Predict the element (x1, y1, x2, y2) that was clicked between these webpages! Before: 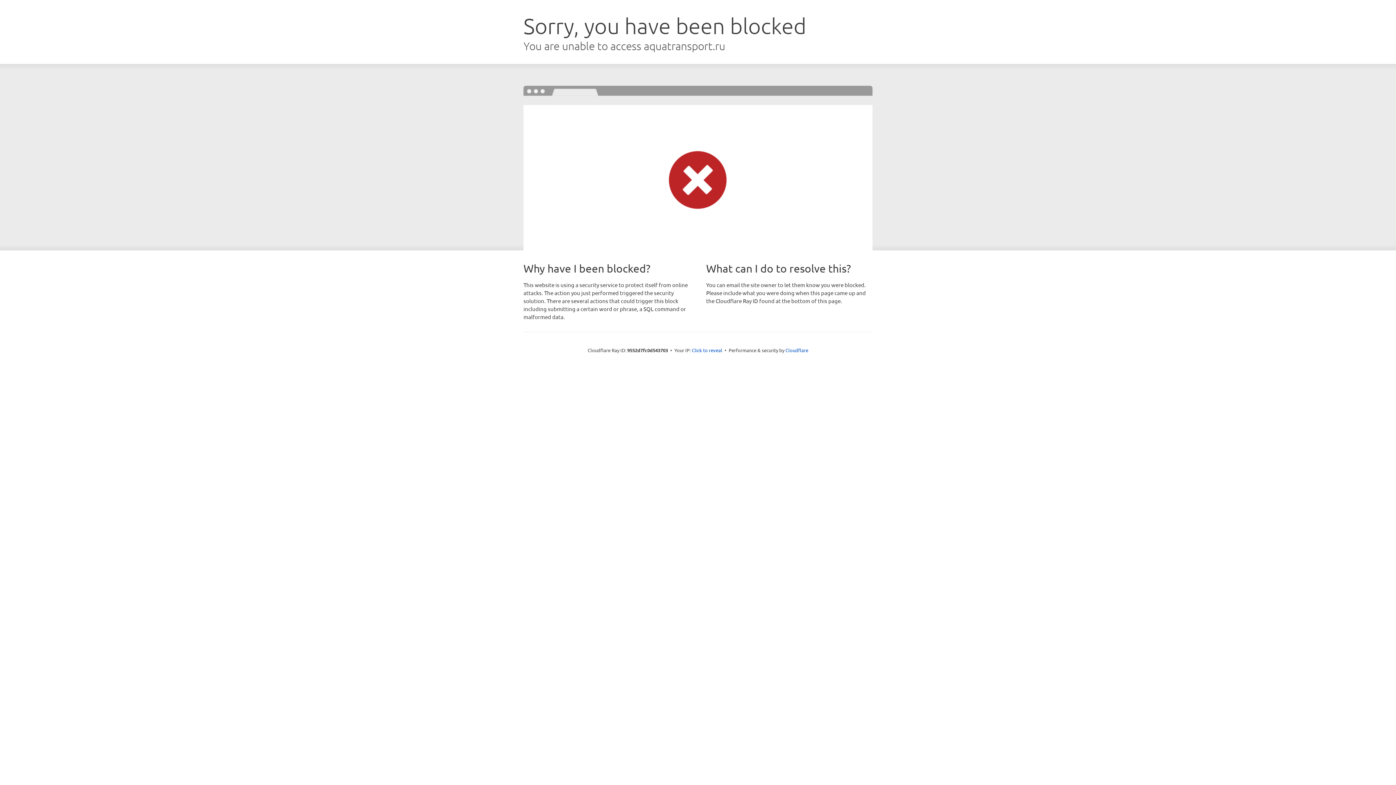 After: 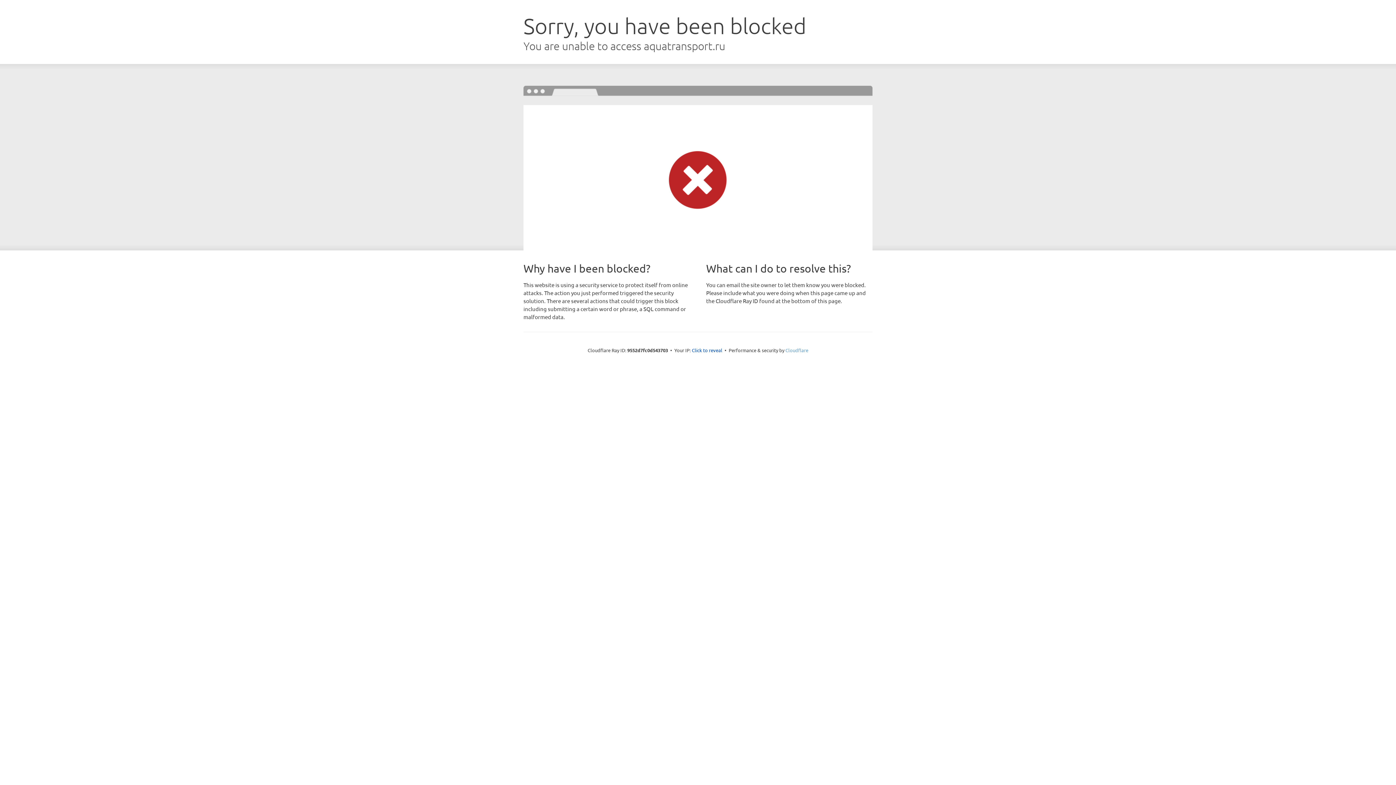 Action: label: Cloudflare bbox: (785, 347, 808, 353)